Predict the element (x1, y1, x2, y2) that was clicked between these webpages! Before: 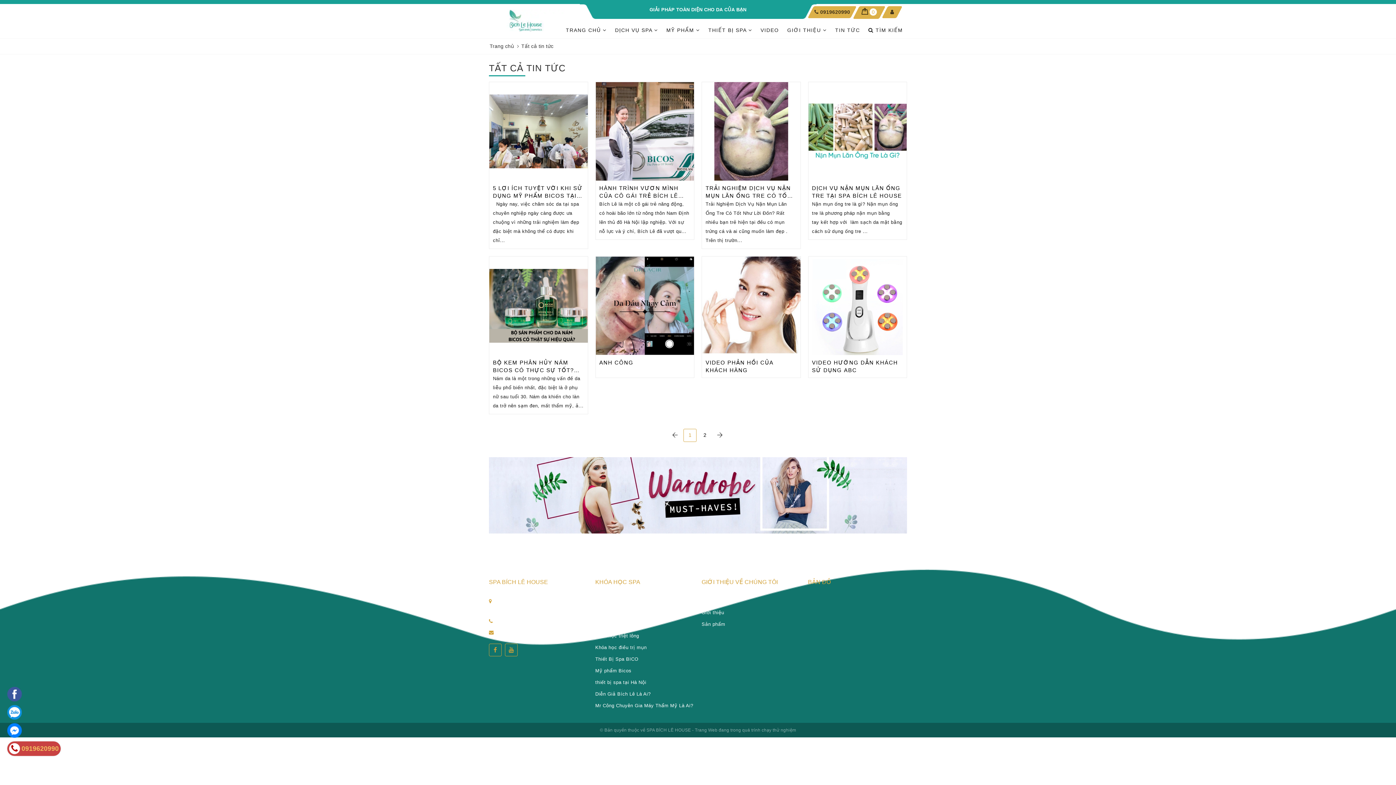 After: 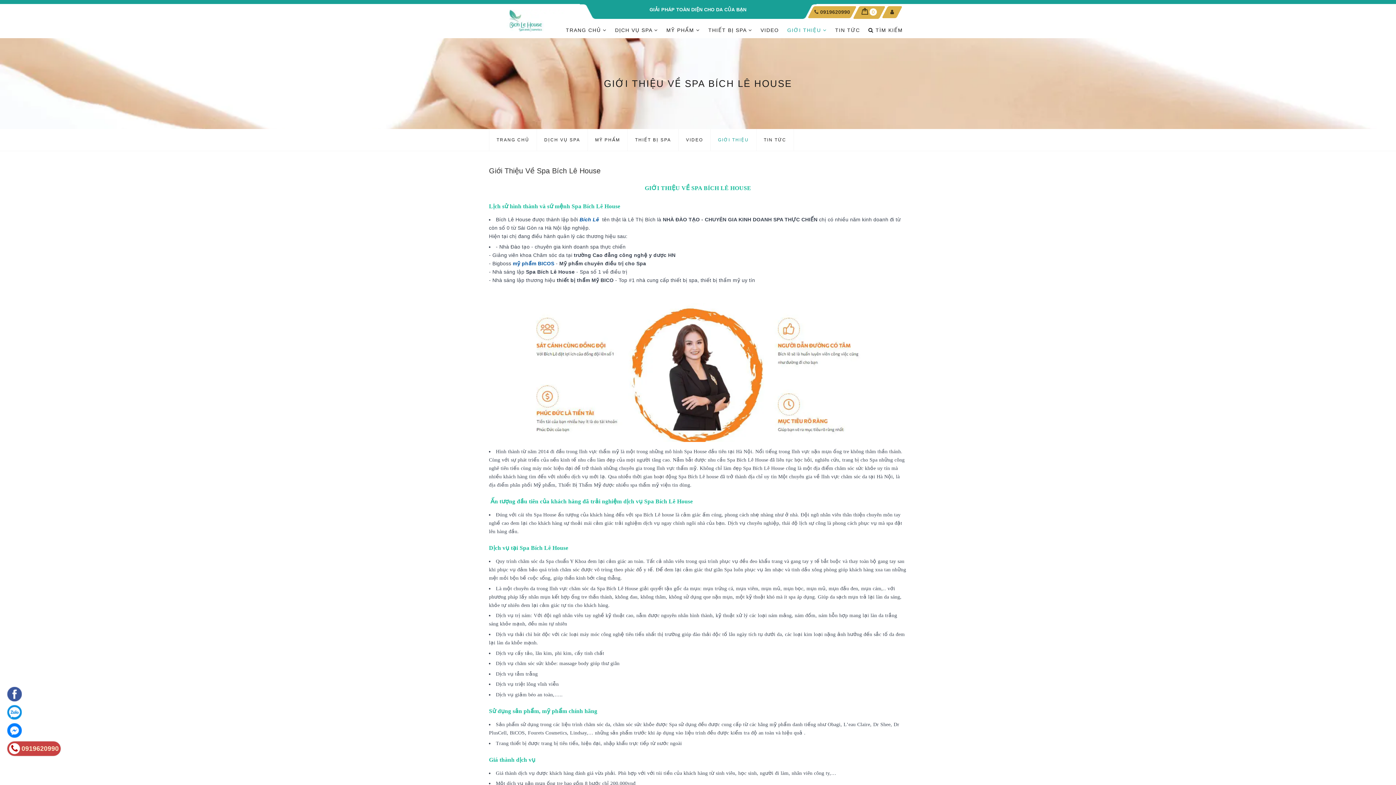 Action: label: Giới thiệu bbox: (701, 610, 724, 615)